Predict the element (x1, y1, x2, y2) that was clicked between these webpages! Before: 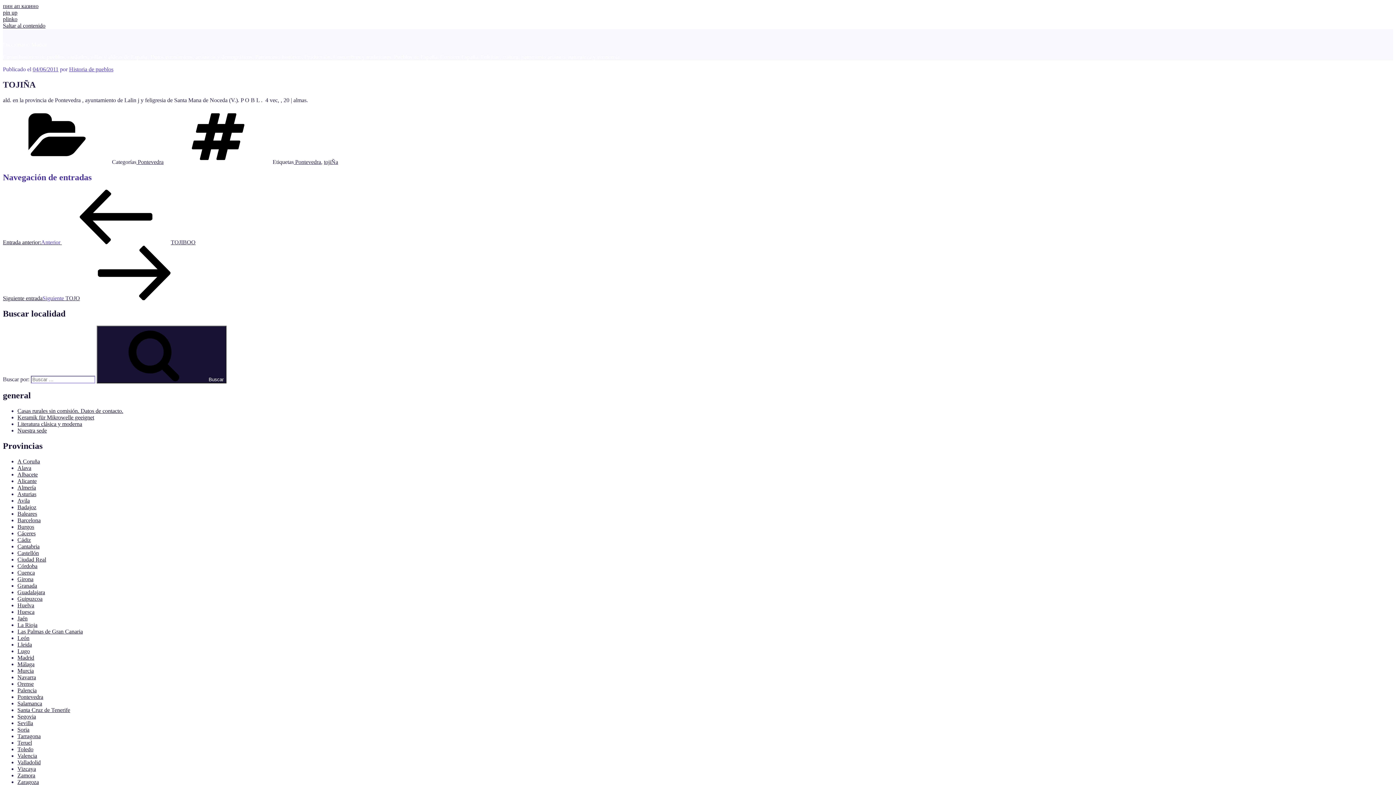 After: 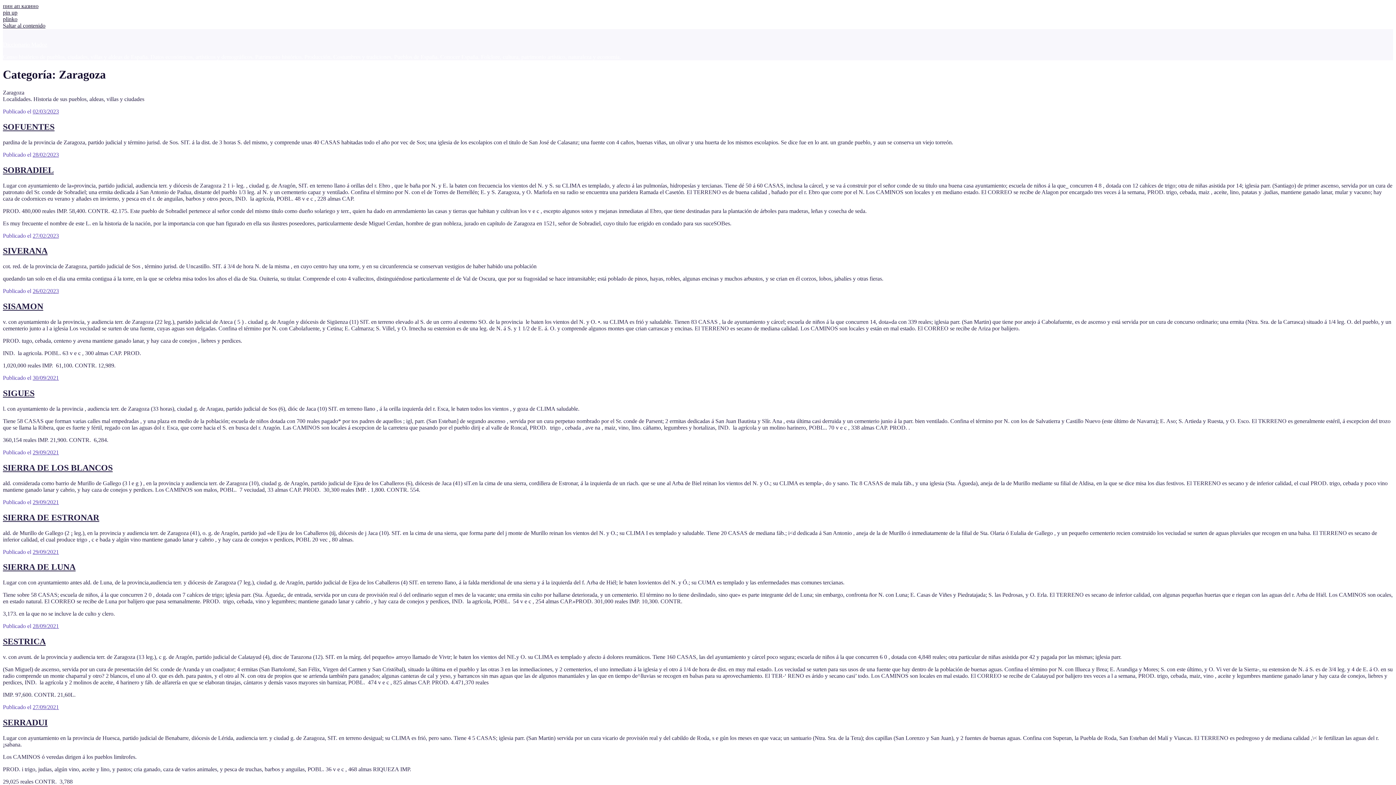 Action: label: Zaragoza bbox: (17, 779, 38, 785)